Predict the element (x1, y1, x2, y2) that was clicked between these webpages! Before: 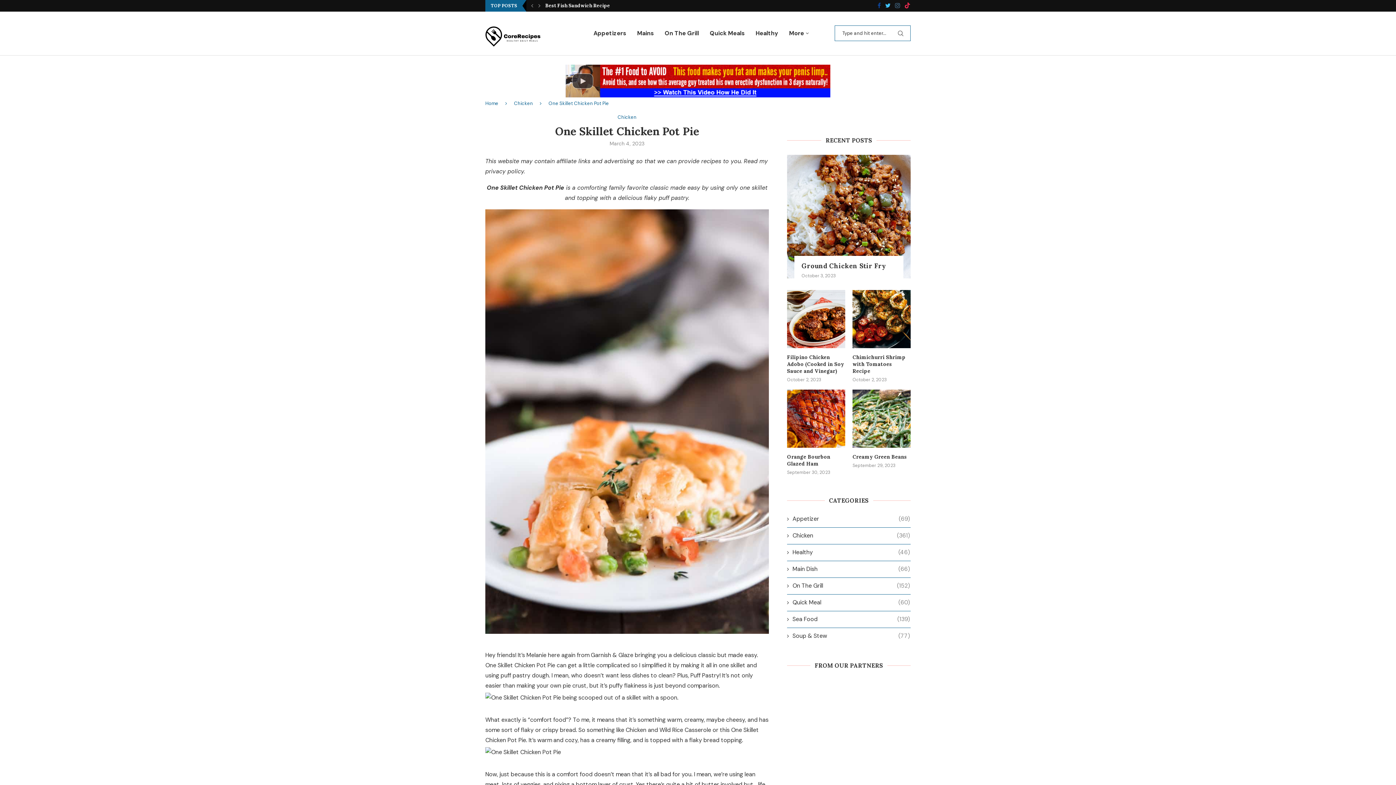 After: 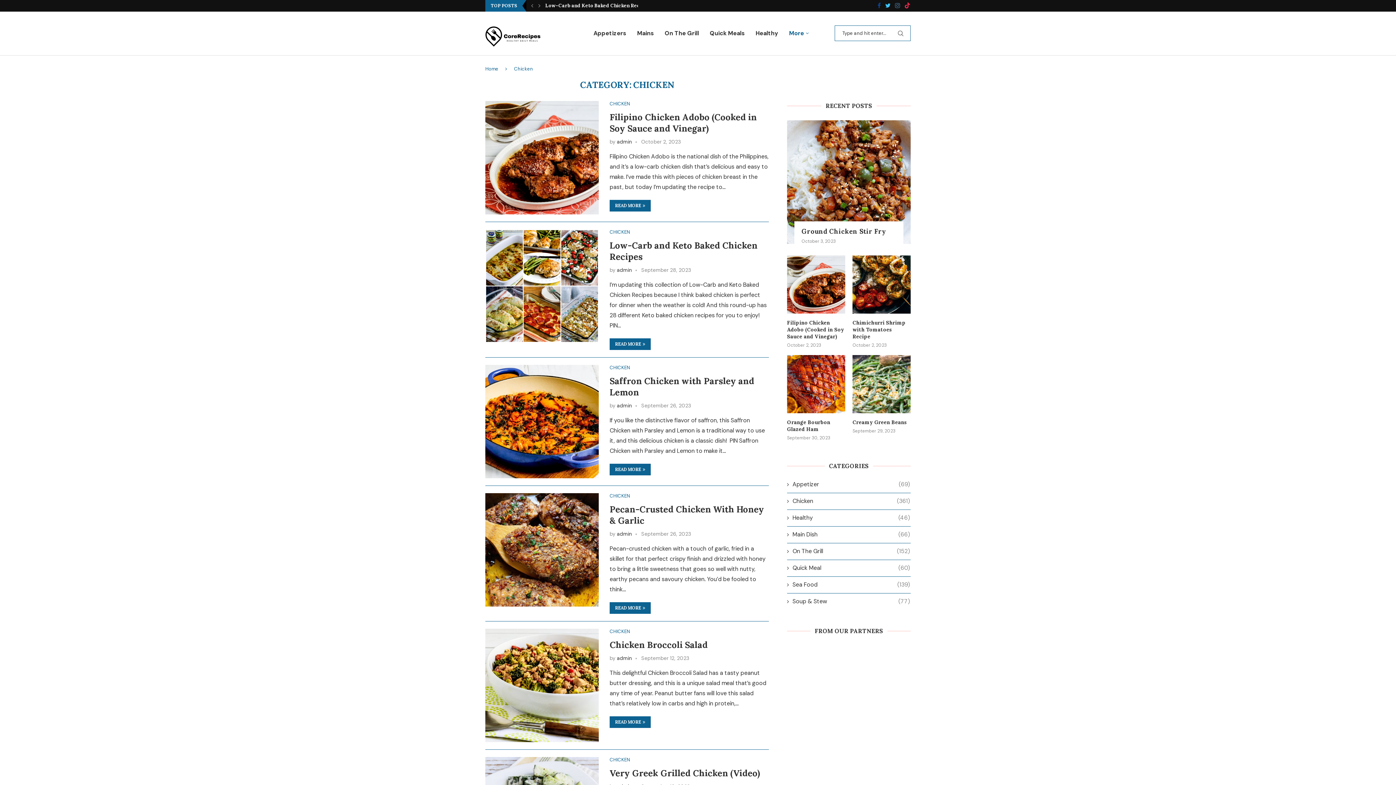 Action: label: Chicken bbox: (617, 114, 636, 119)